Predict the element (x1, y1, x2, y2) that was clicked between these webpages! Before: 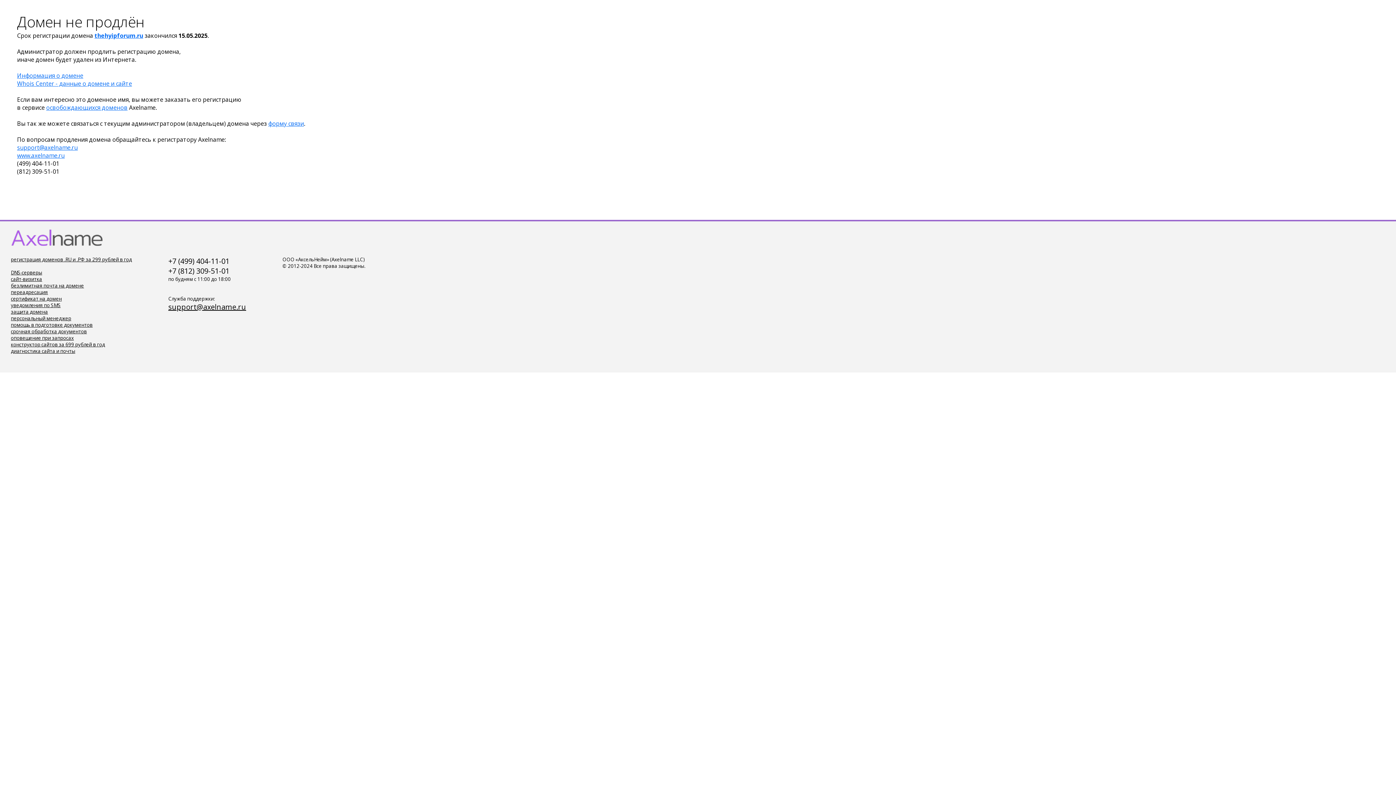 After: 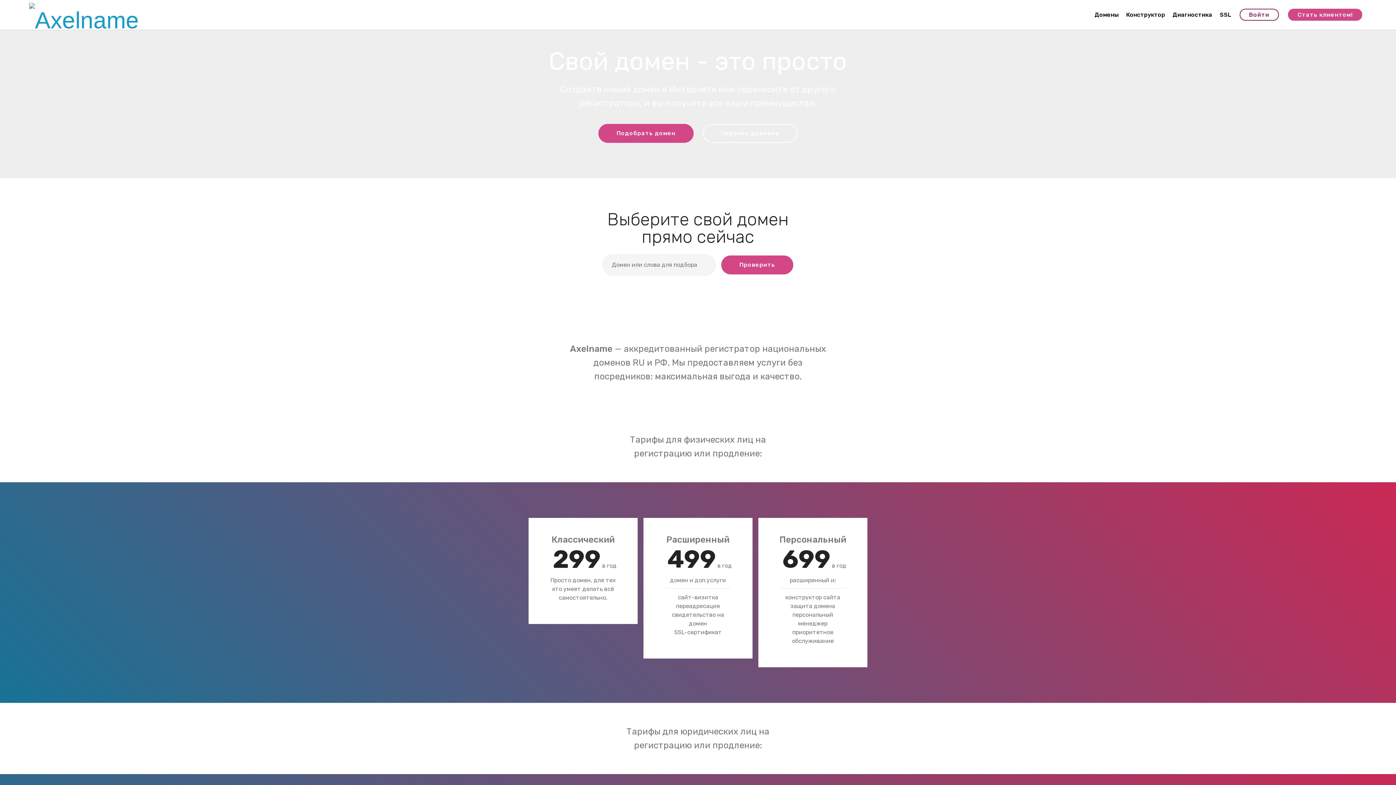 Action: bbox: (10, 302, 60, 308) label: уведомления по SMS